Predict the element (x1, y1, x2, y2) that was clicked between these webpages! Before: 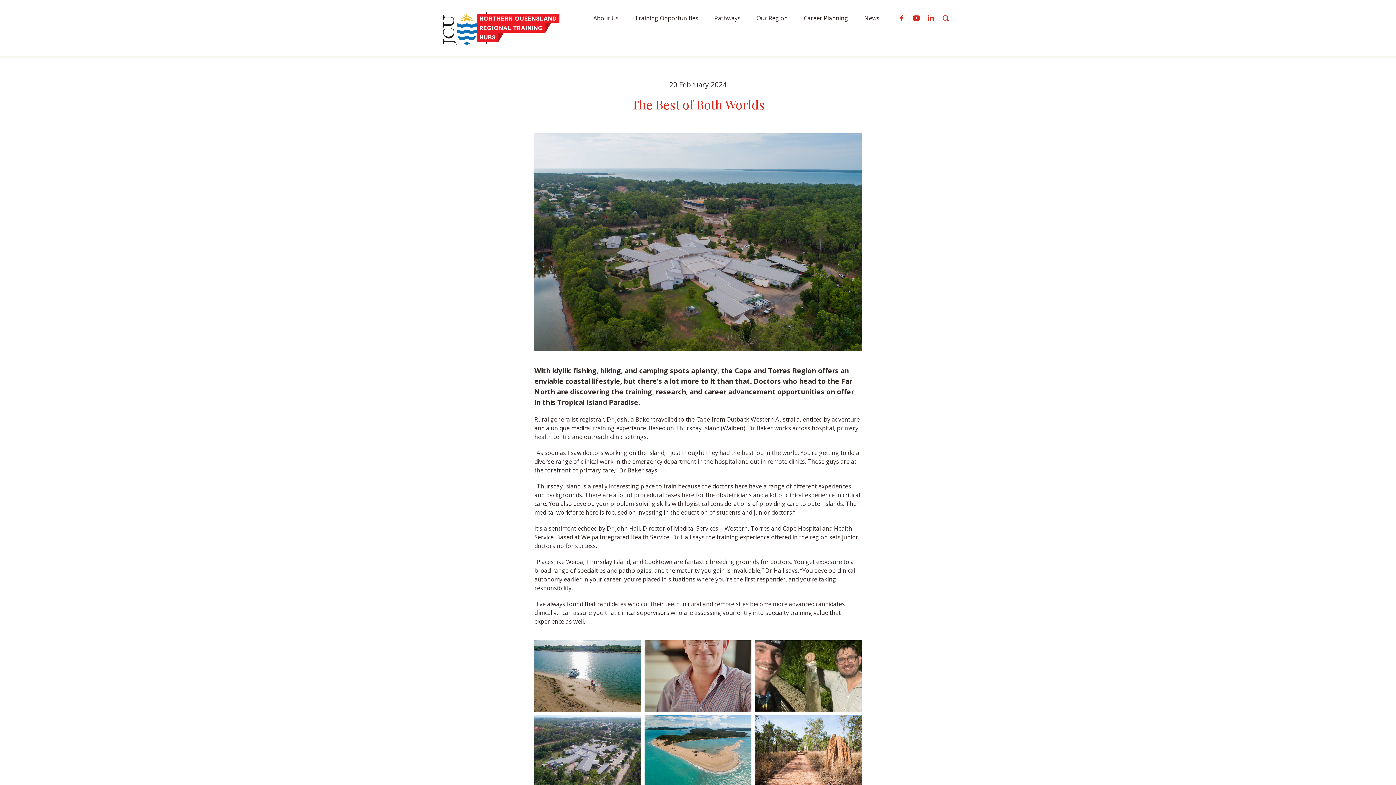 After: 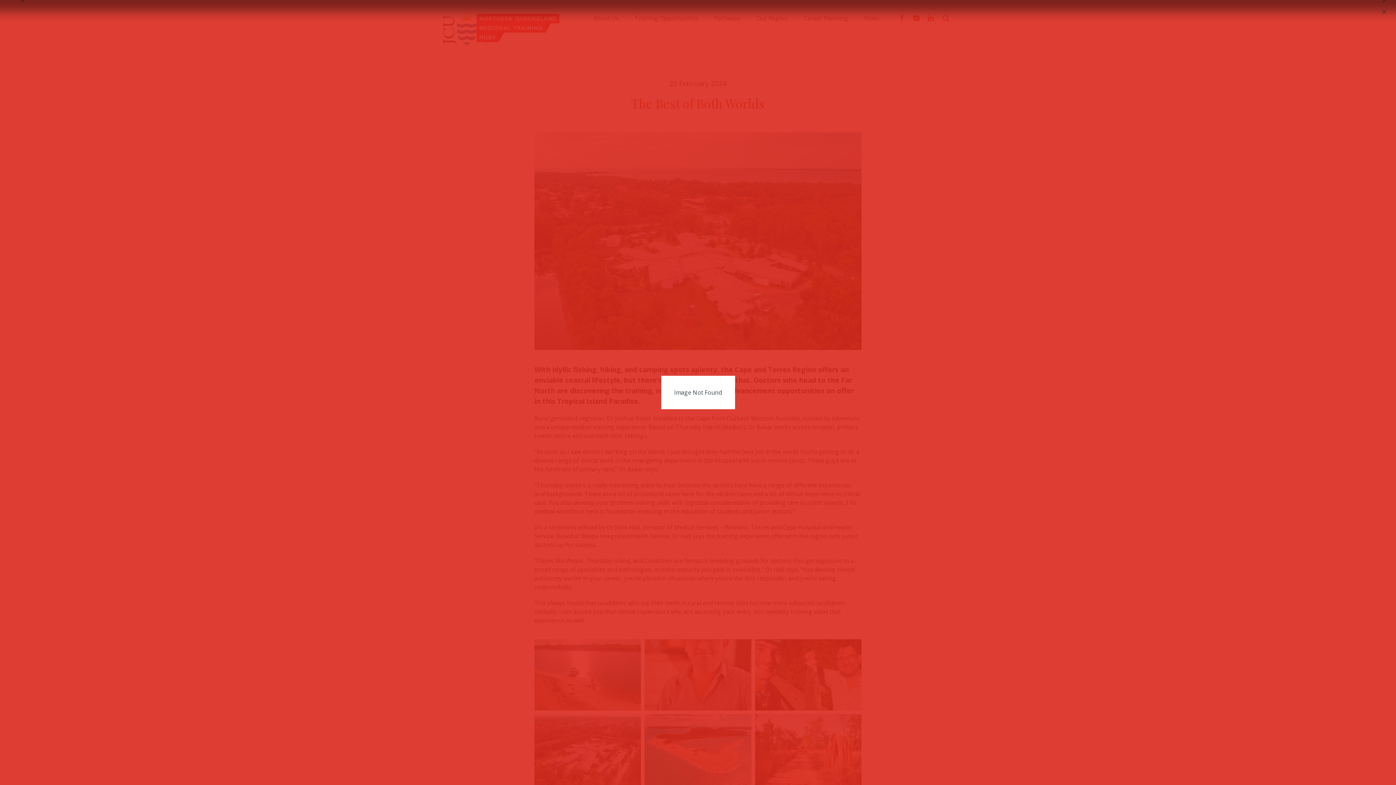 Action: bbox: (755, 715, 861, 786)